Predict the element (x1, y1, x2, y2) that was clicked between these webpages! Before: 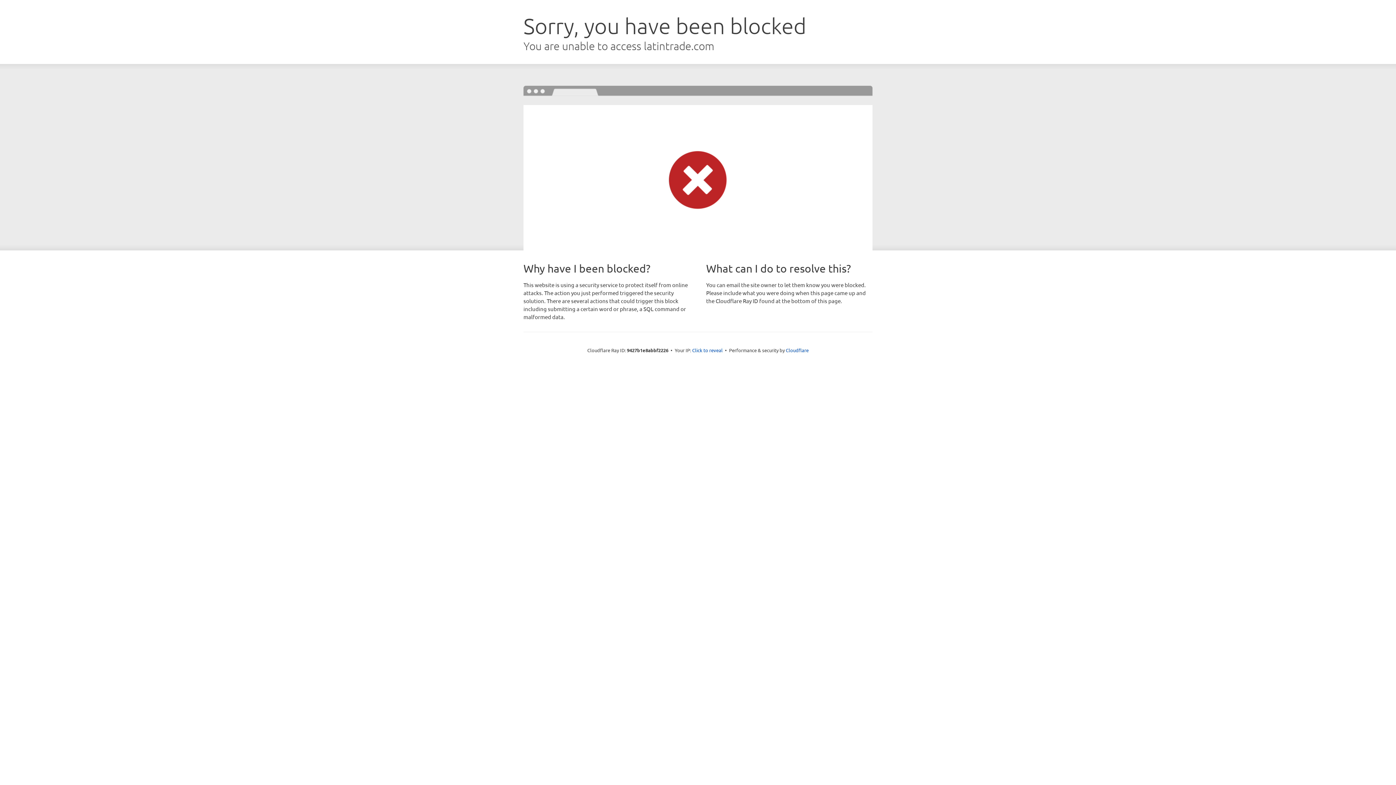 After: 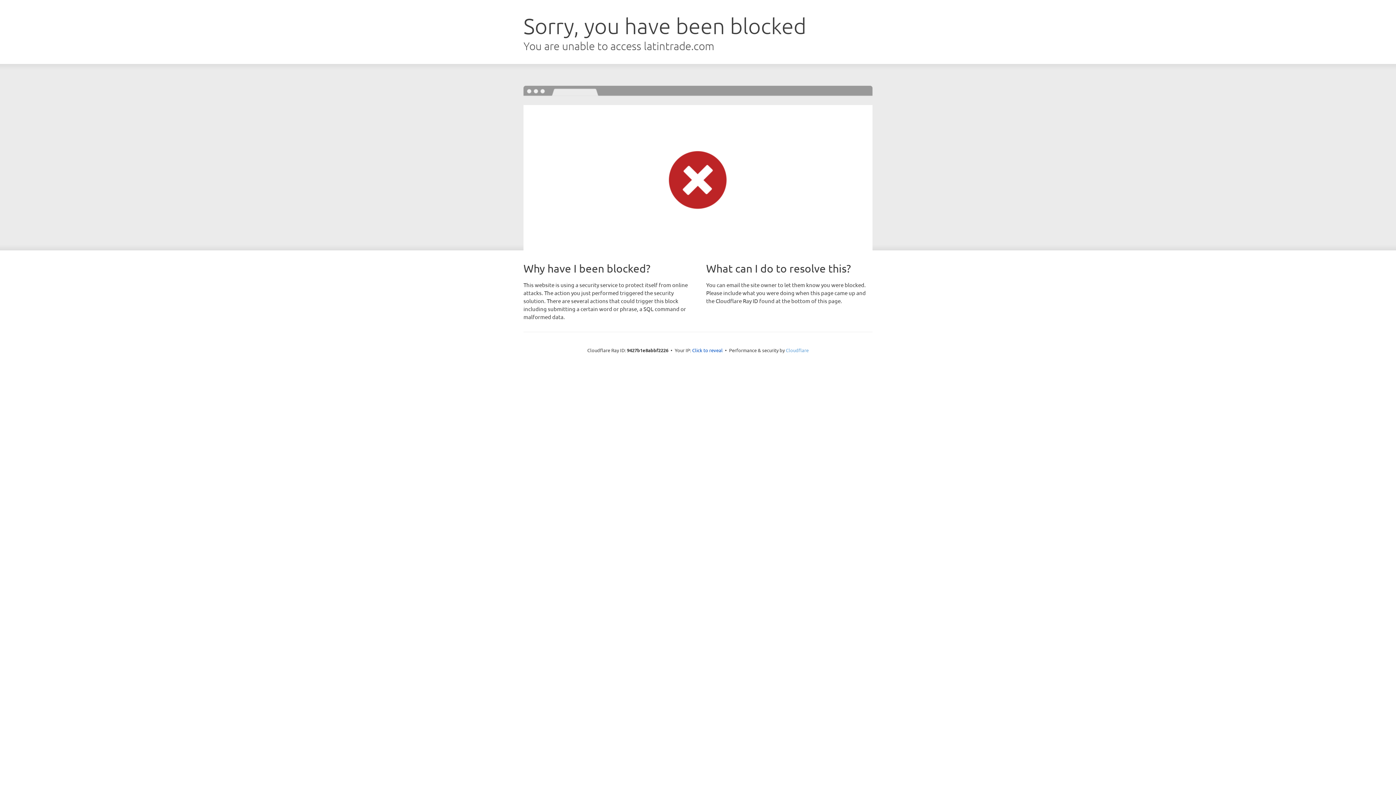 Action: bbox: (786, 347, 808, 353) label: Cloudflare